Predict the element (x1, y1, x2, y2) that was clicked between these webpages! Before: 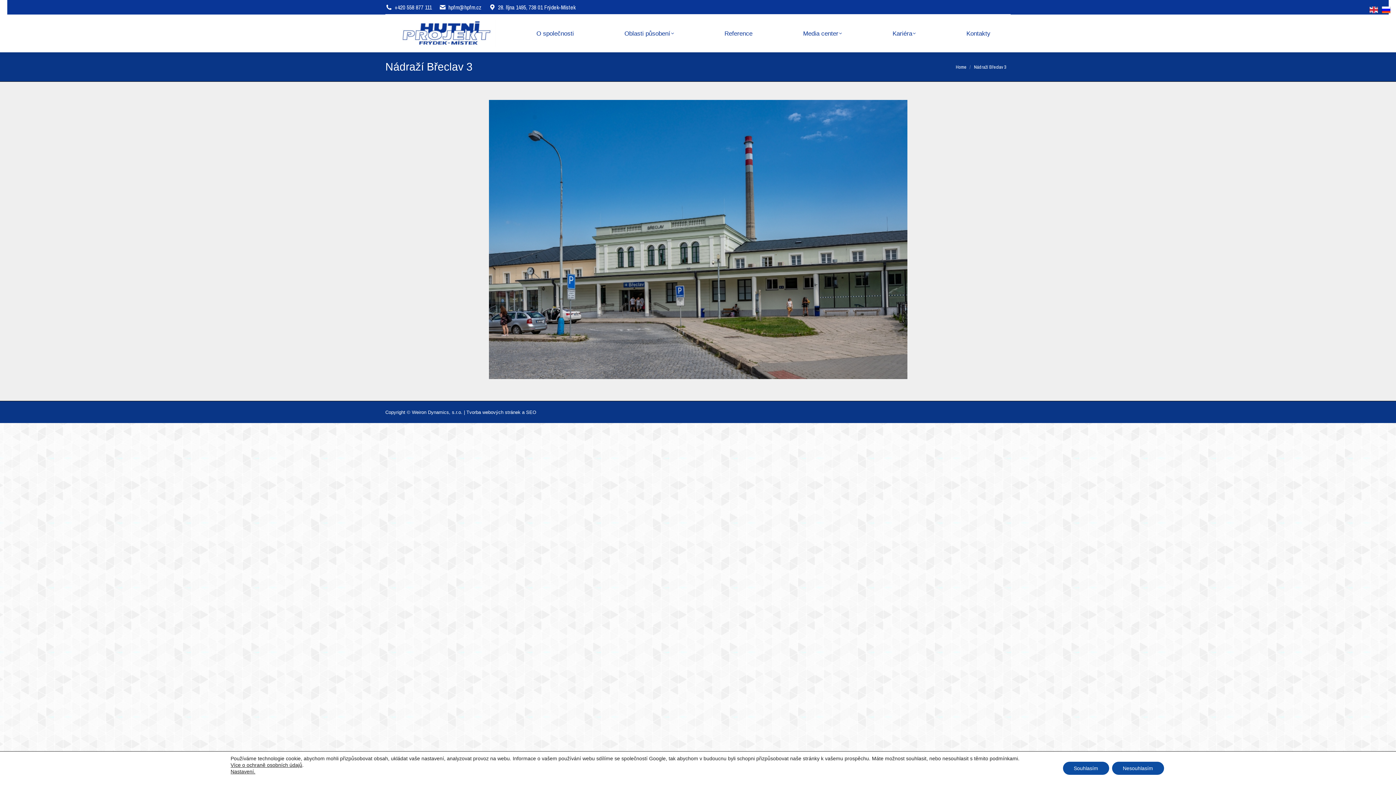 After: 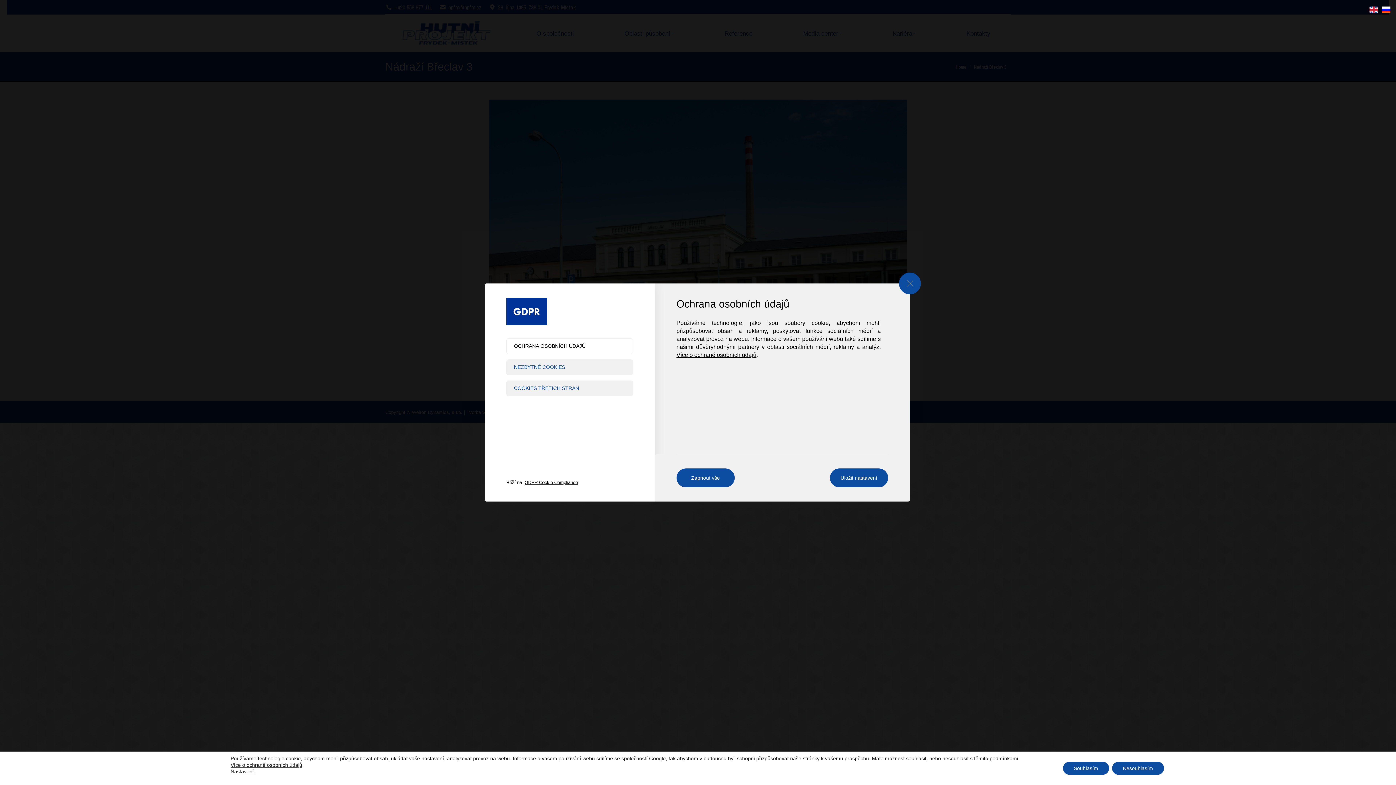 Action: bbox: (230, 768, 255, 775) label: Nastavení.